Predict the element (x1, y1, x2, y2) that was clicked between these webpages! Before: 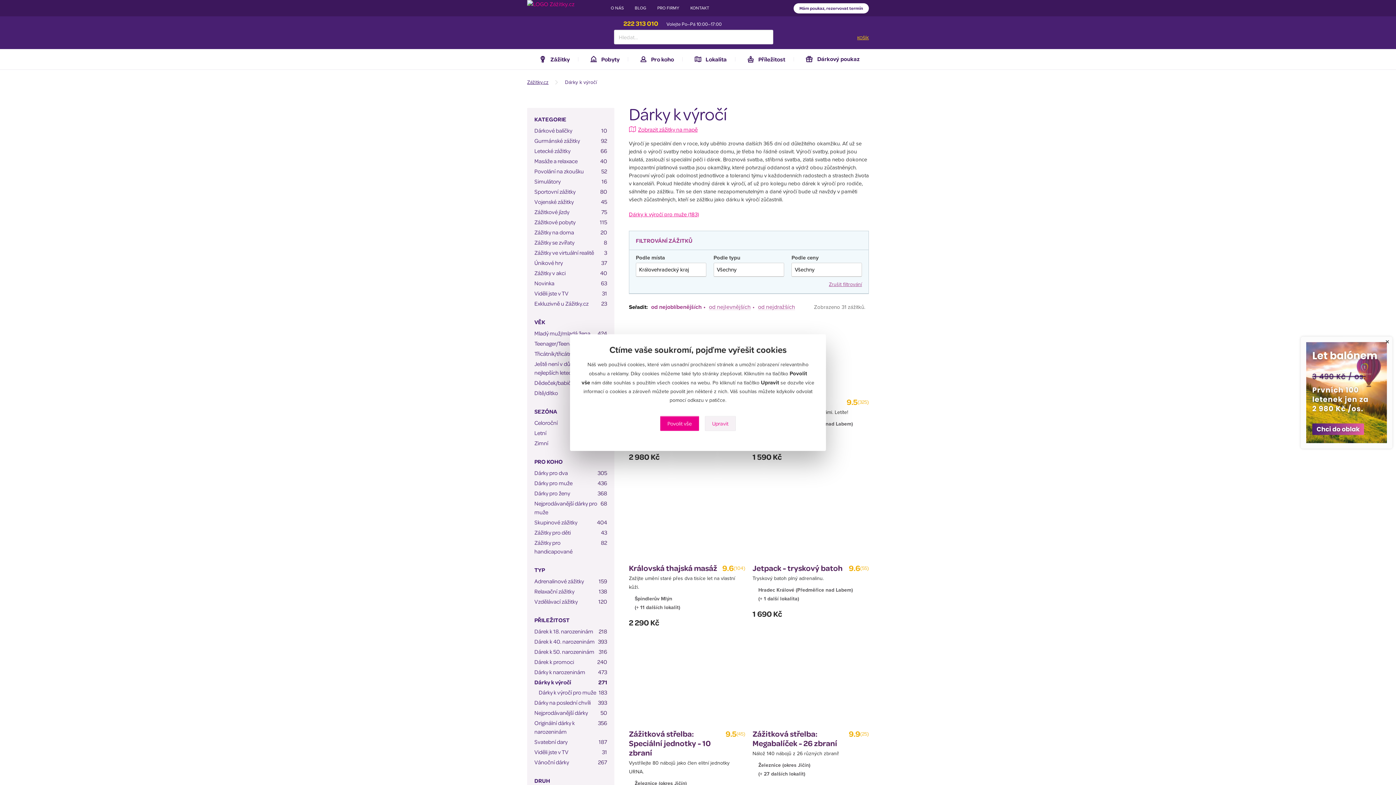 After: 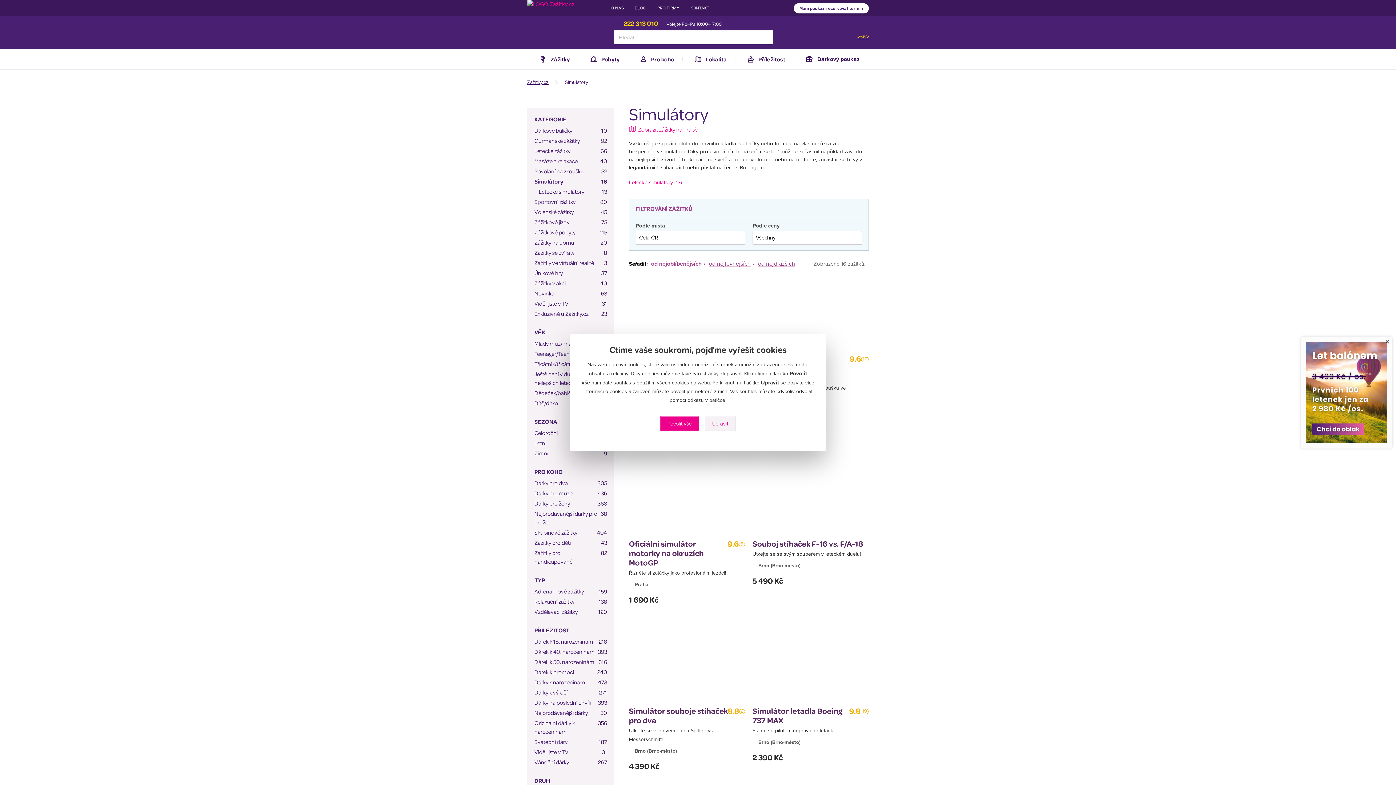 Action: label: Simulátory
16 bbox: (534, 177, 607, 185)